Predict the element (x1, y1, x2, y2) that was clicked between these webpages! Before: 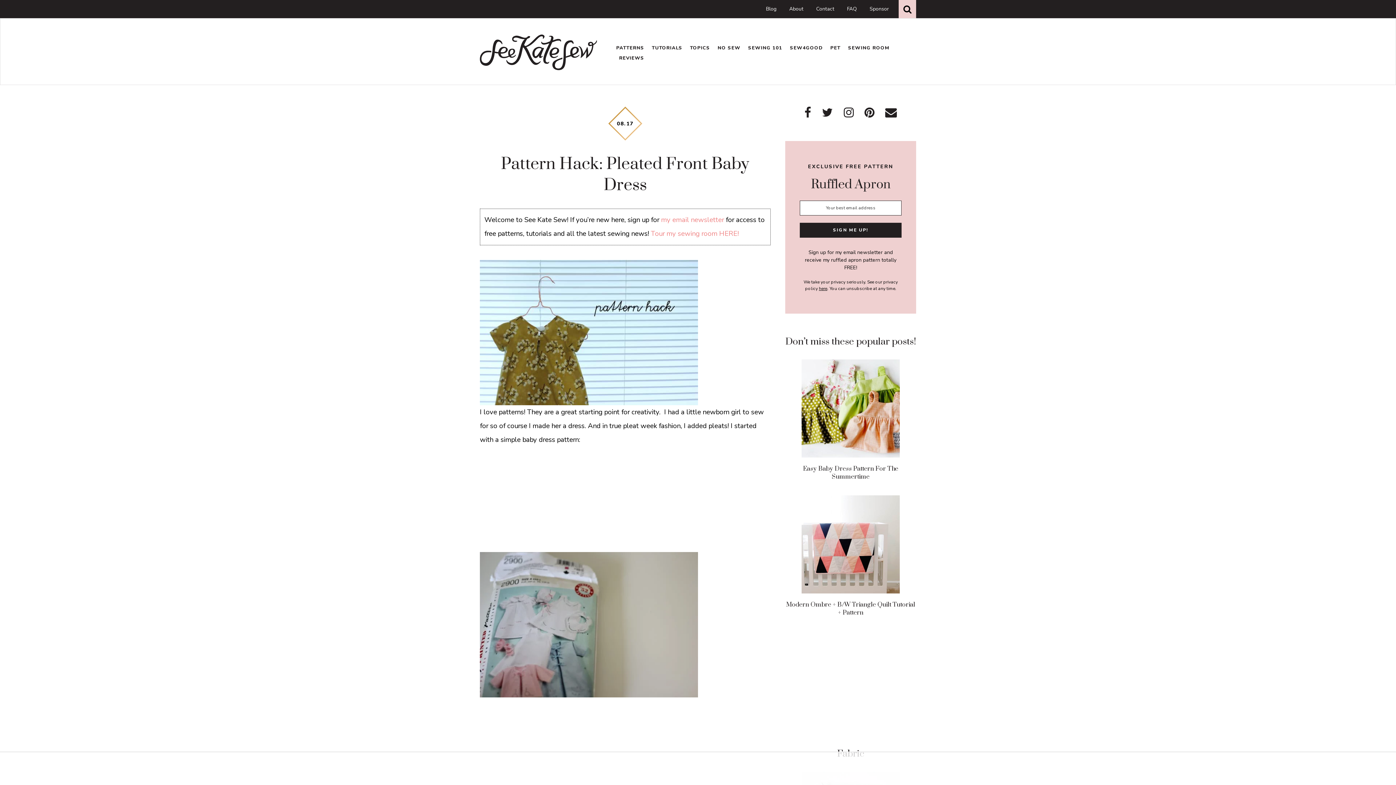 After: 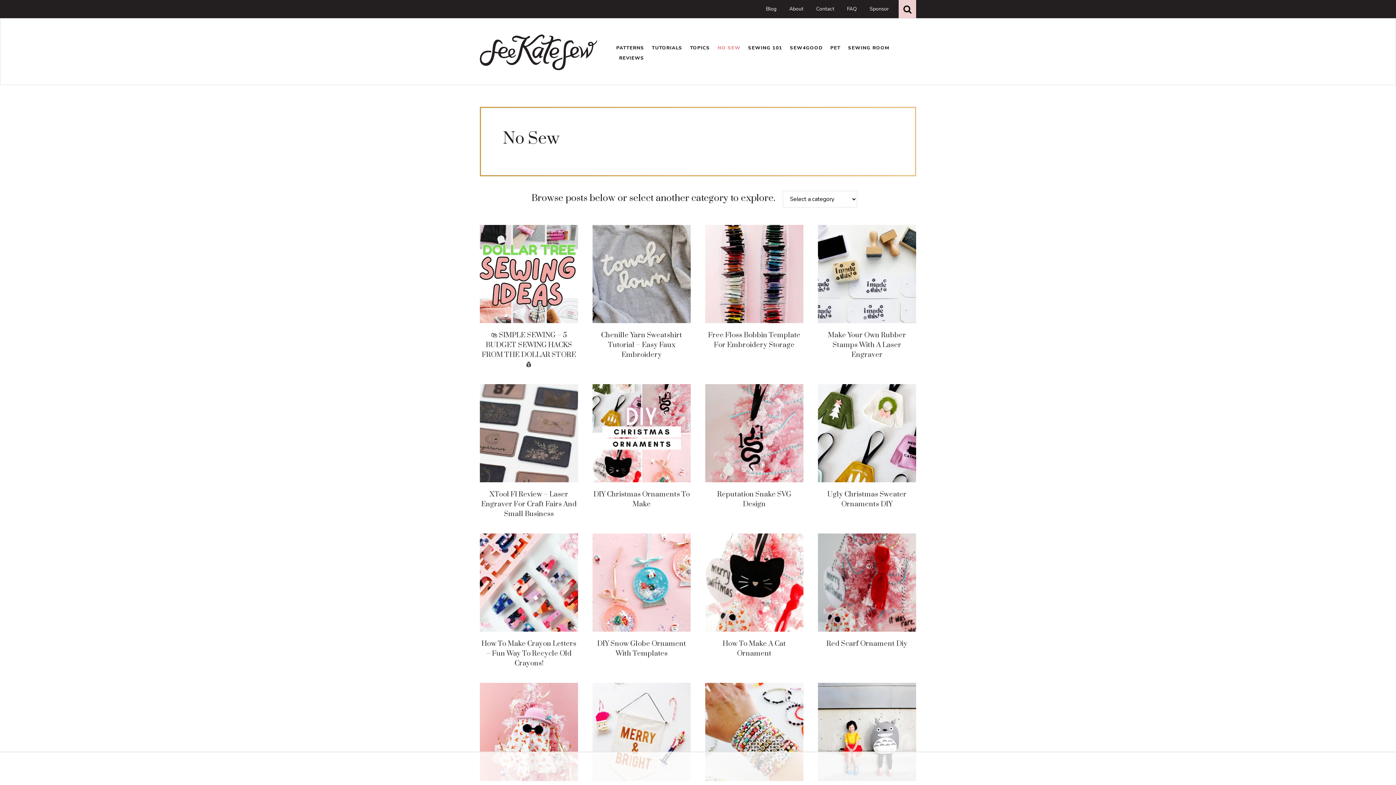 Action: label: NO SEW bbox: (714, 45, 743, 54)